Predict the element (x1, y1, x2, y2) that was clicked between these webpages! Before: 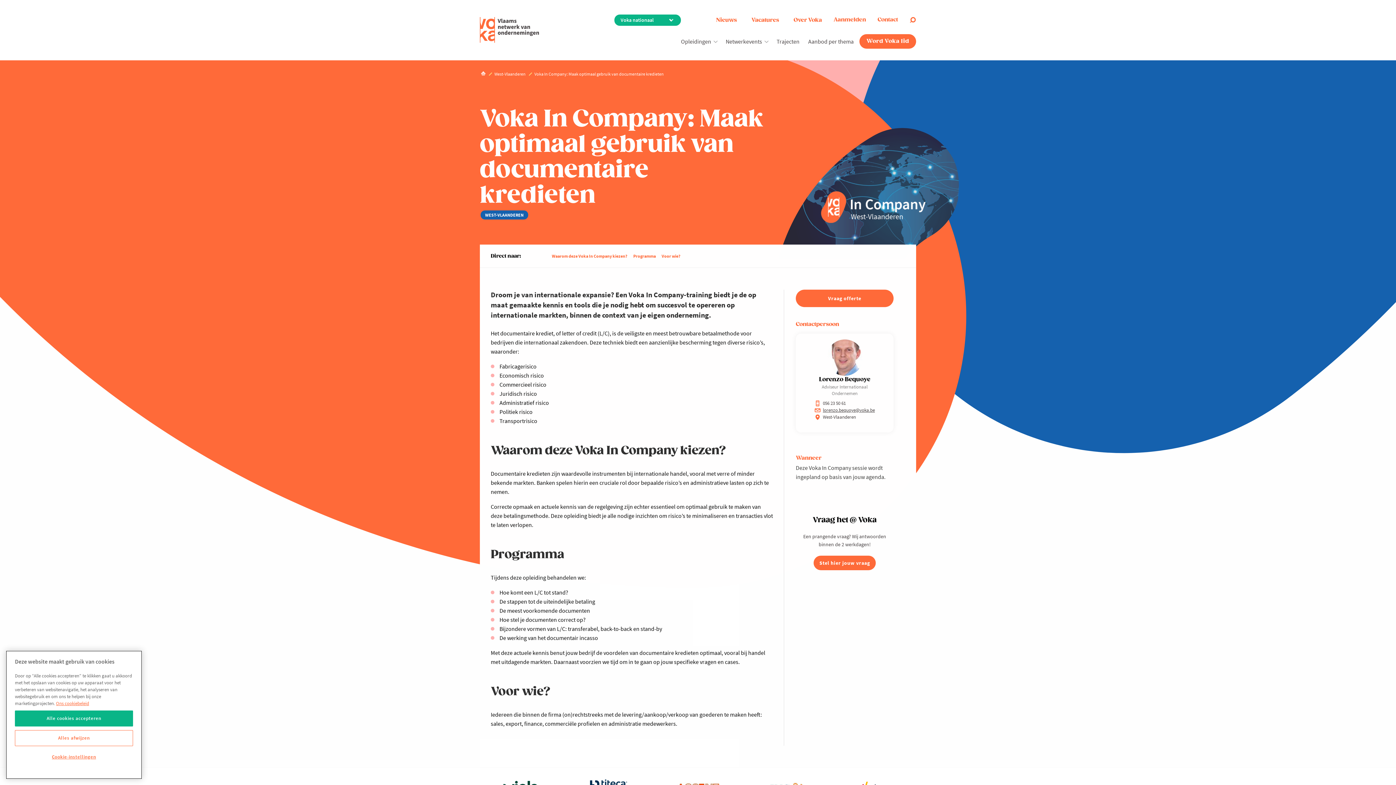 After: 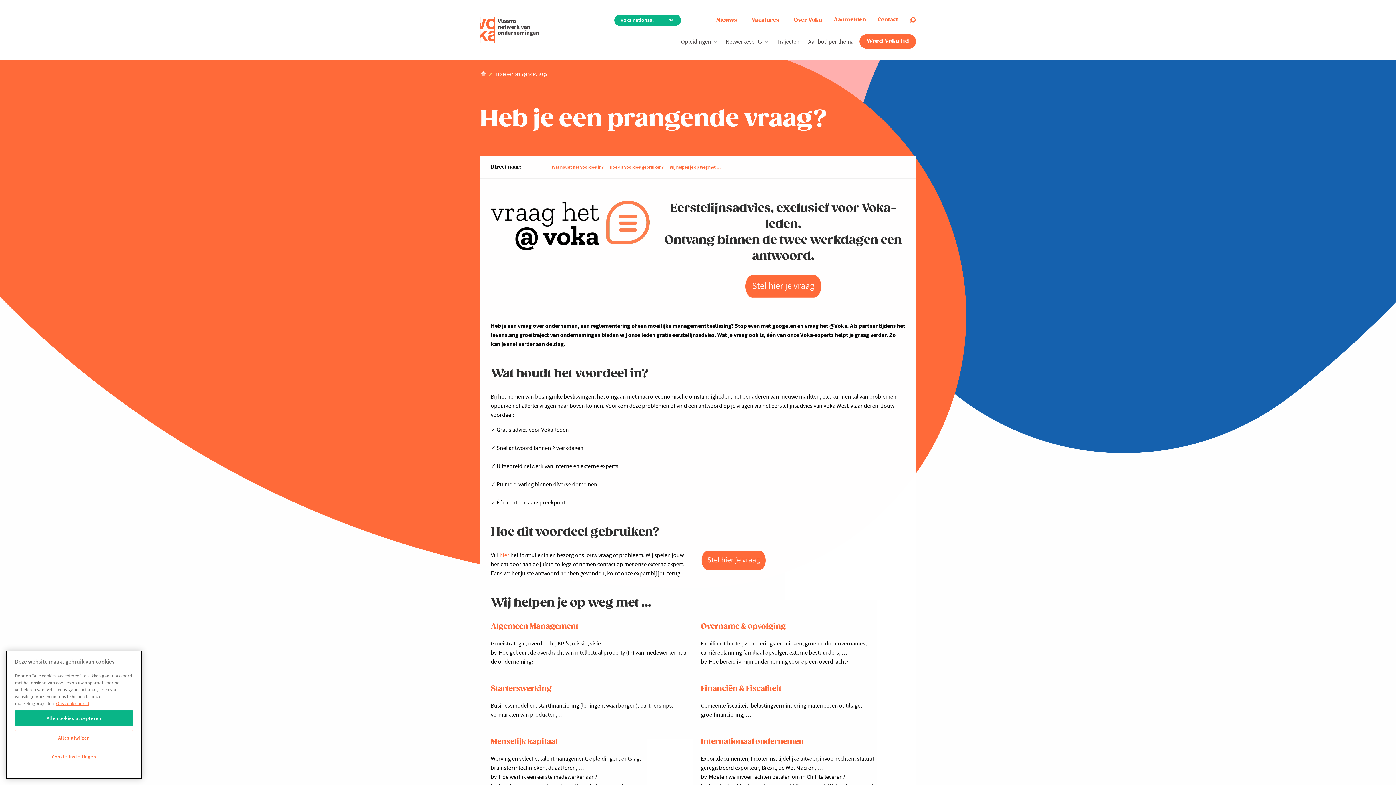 Action: label: Stel hier jouw vraag bbox: (813, 555, 876, 570)